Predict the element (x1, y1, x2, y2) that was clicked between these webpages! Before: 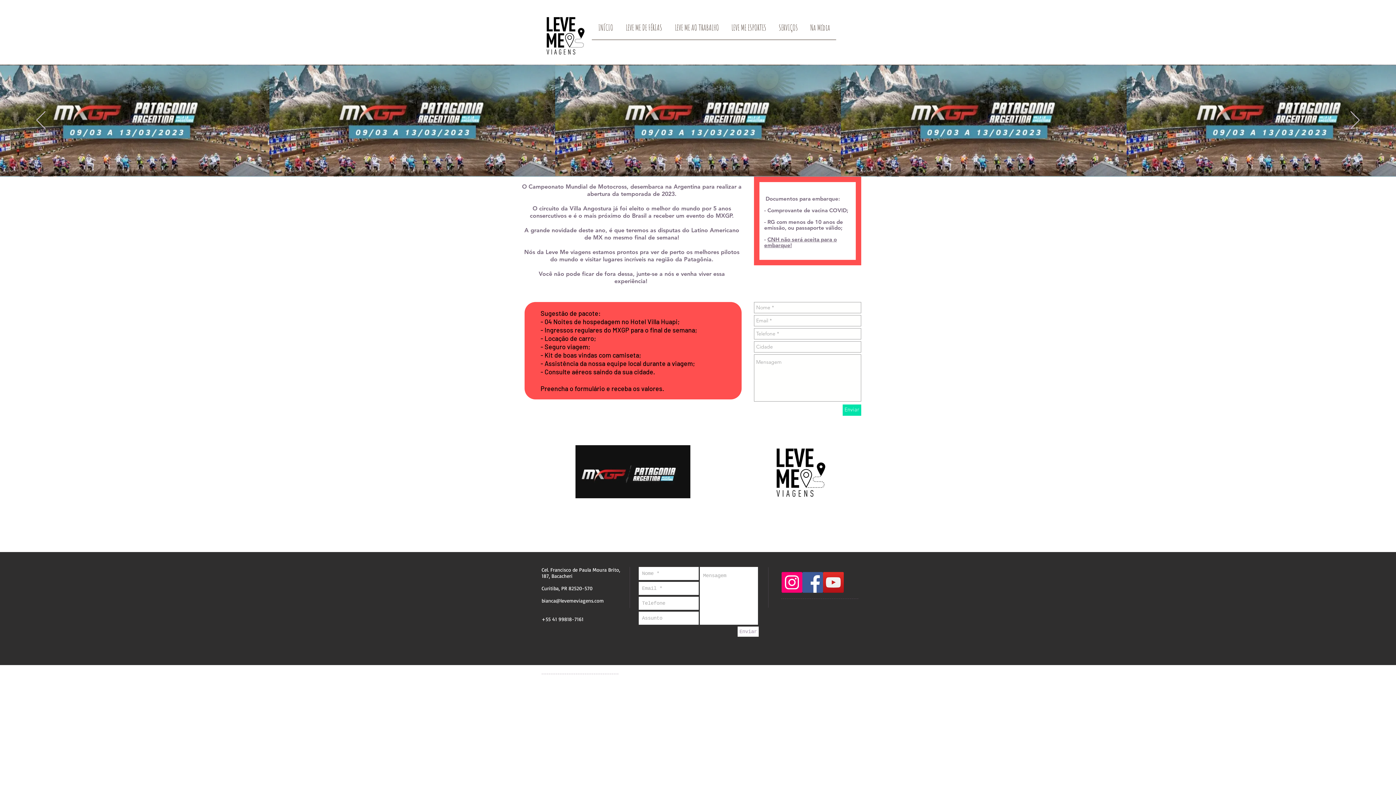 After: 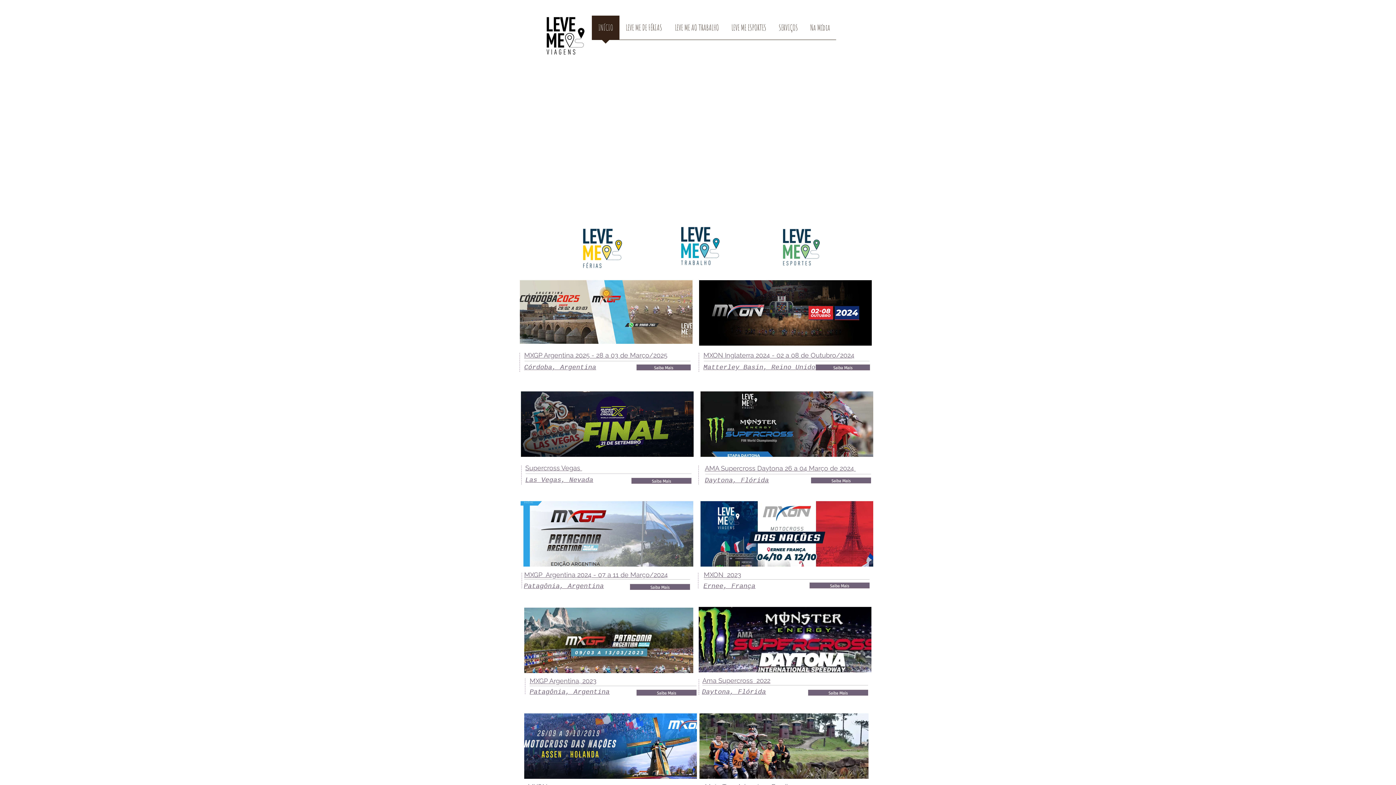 Action: label: INÍCIO bbox: (592, 15, 619, 44)